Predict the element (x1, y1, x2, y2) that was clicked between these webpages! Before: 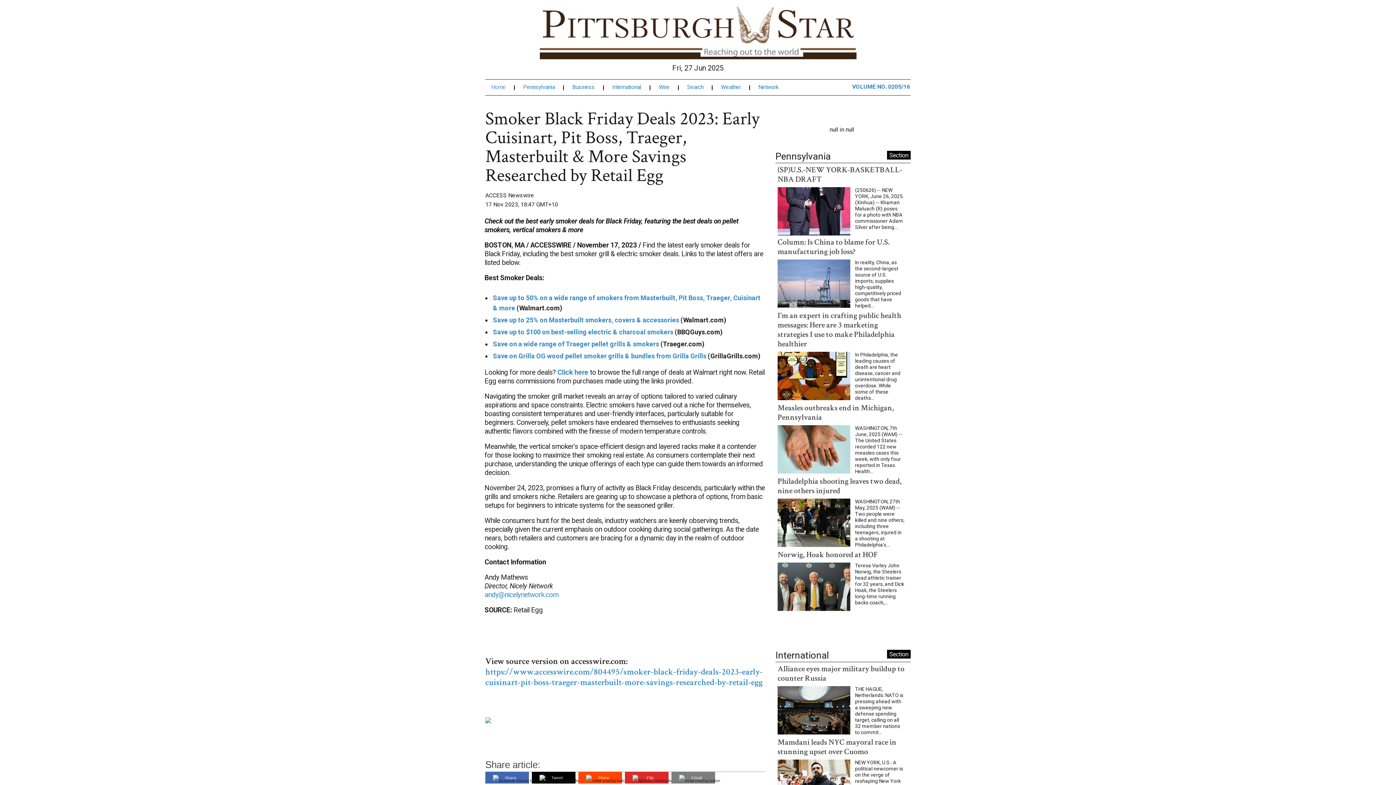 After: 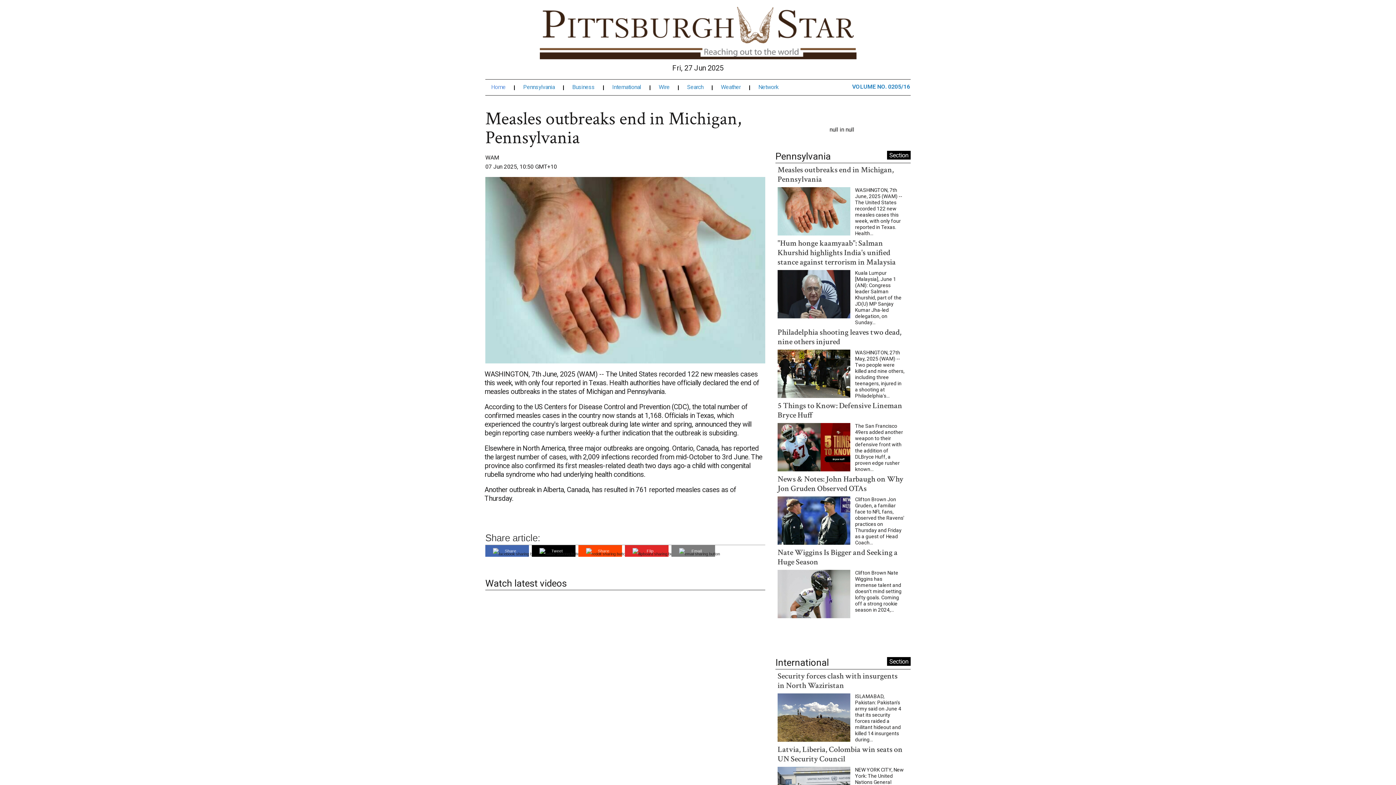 Action: bbox: (777, 384, 894, 404) label: Measles outbreaks end in Michigan, Pennsylvania